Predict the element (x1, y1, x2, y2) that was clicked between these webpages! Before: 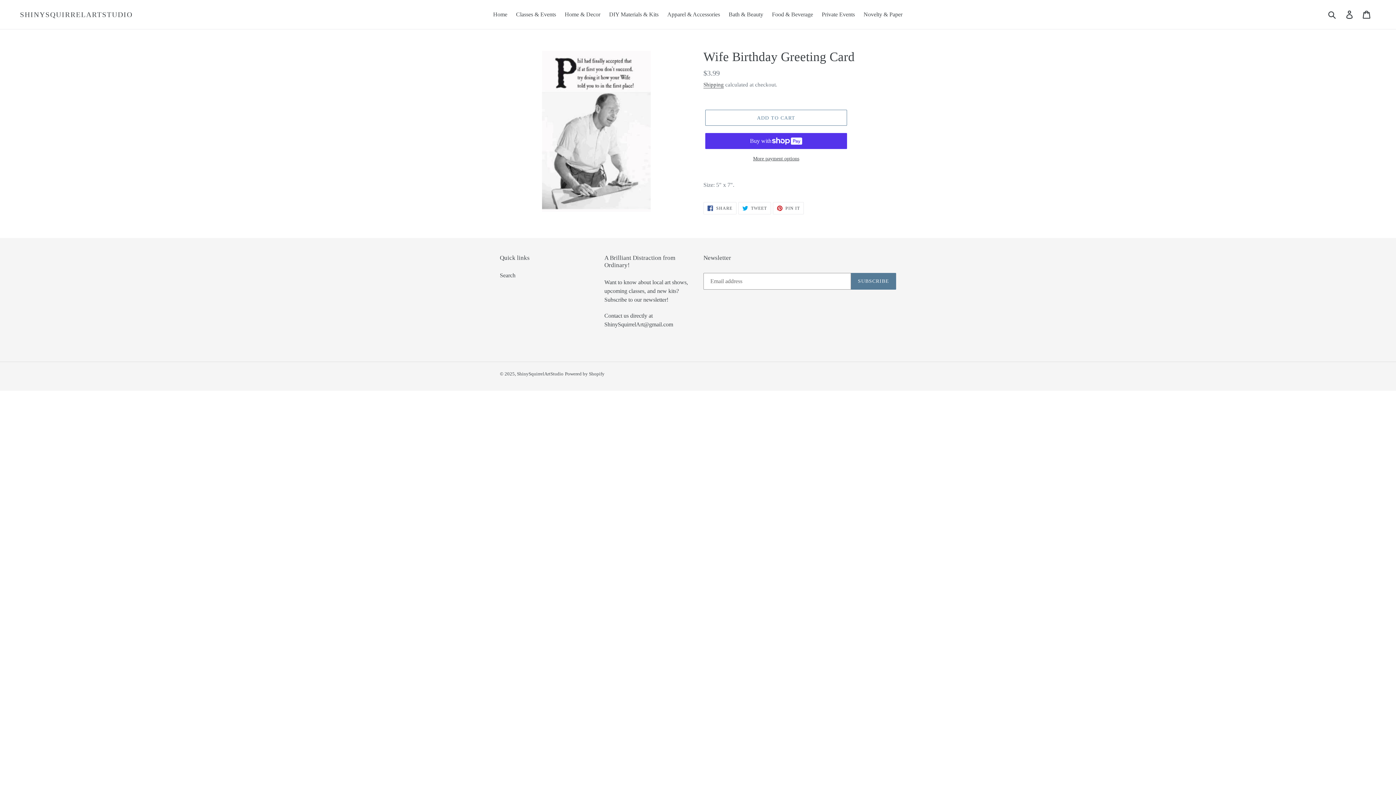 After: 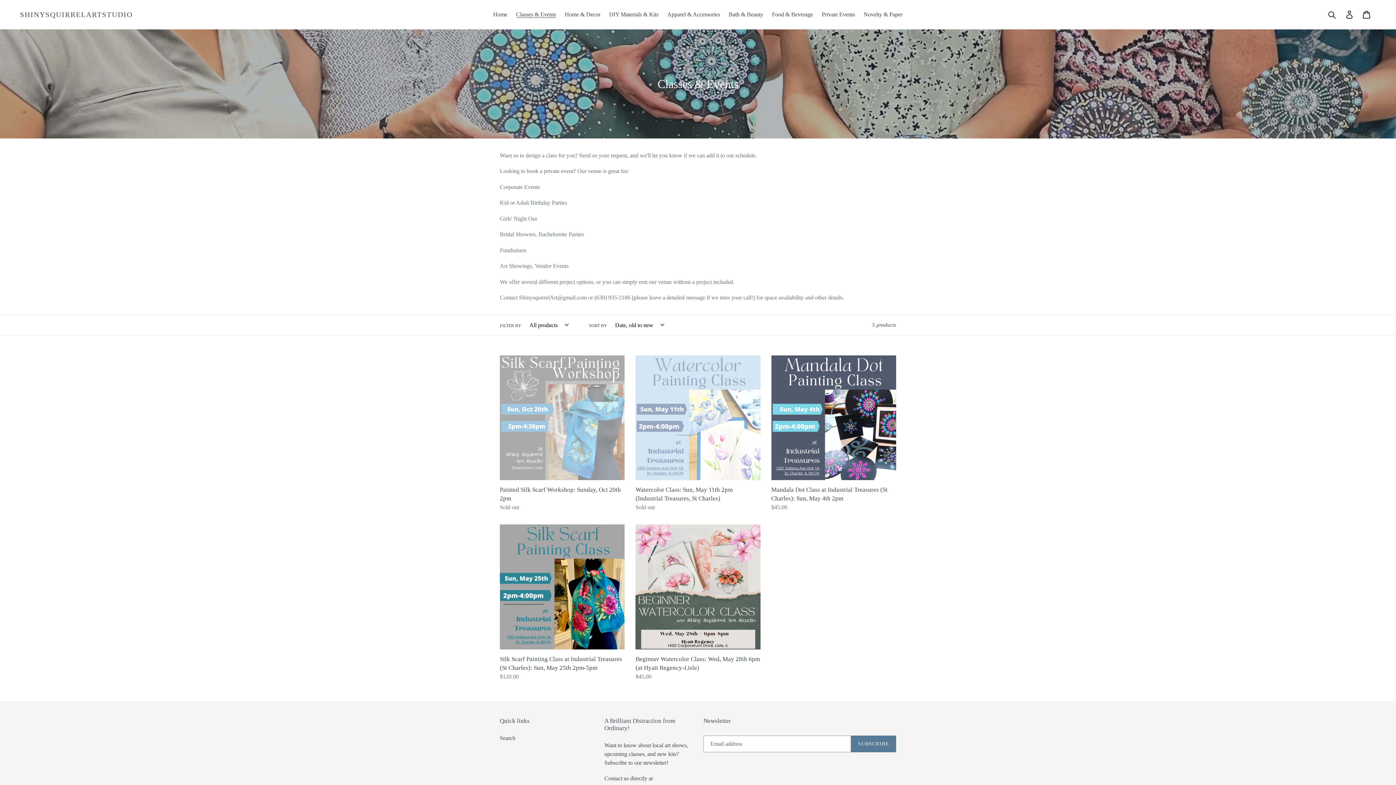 Action: label: Classes & Events bbox: (512, 9, 559, 20)